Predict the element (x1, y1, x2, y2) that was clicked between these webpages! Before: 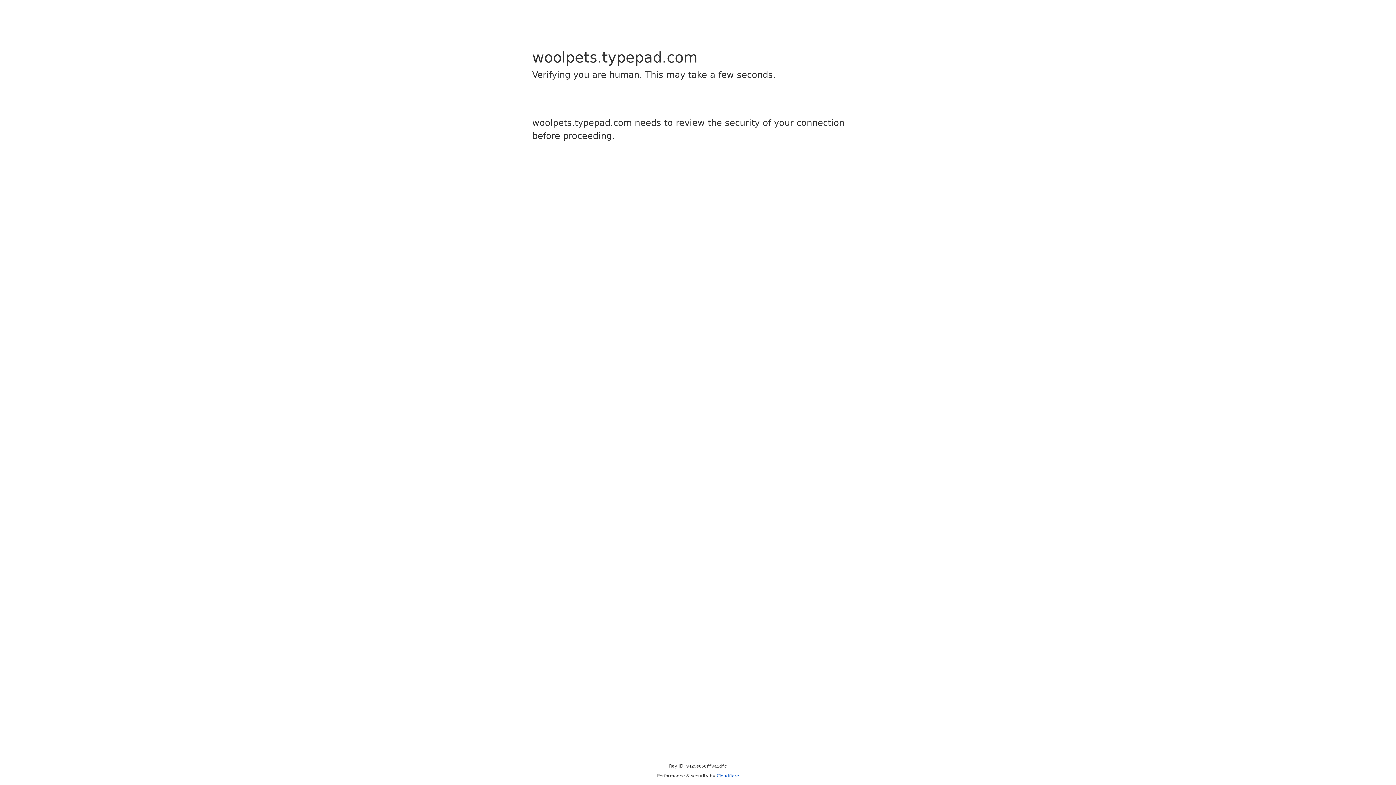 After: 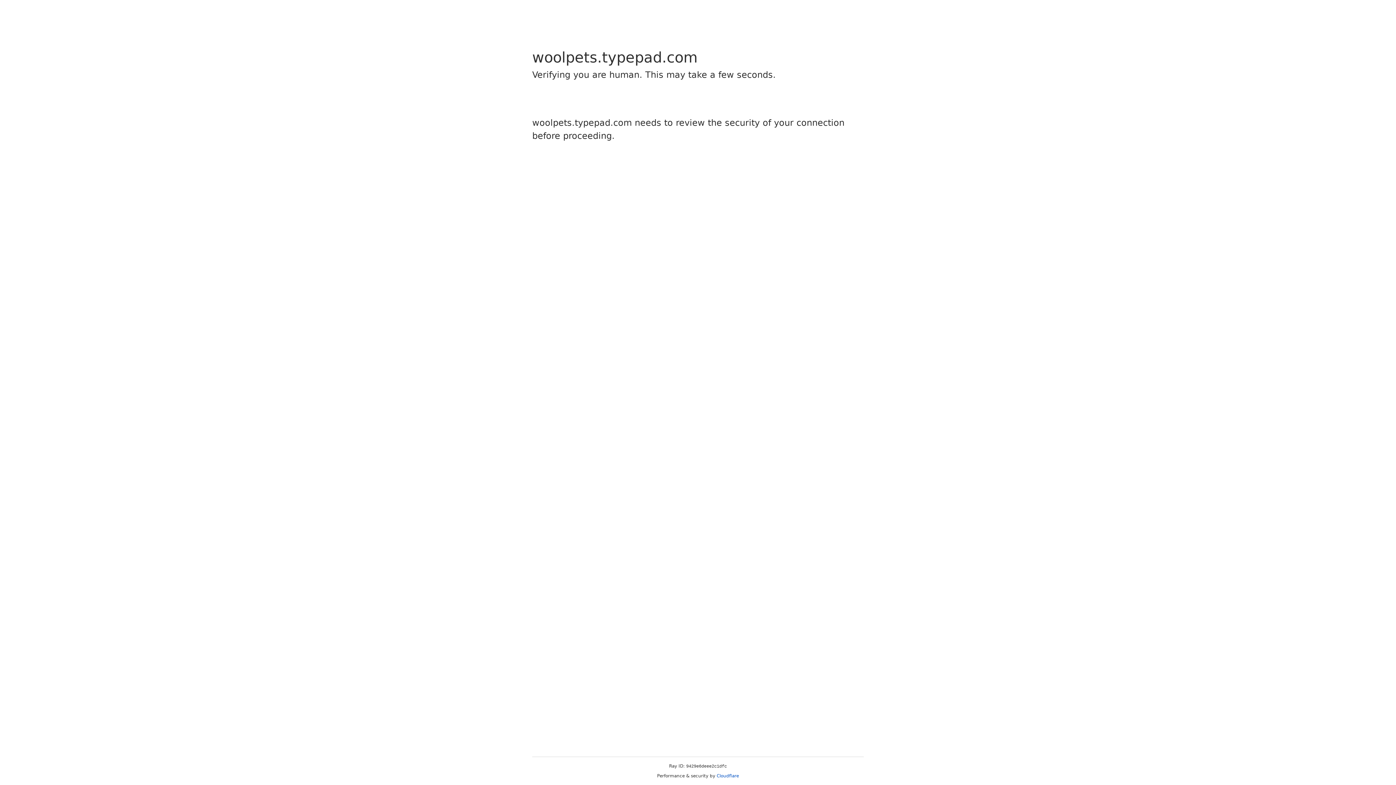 Action: label: Cloudflare bbox: (716, 773, 739, 778)